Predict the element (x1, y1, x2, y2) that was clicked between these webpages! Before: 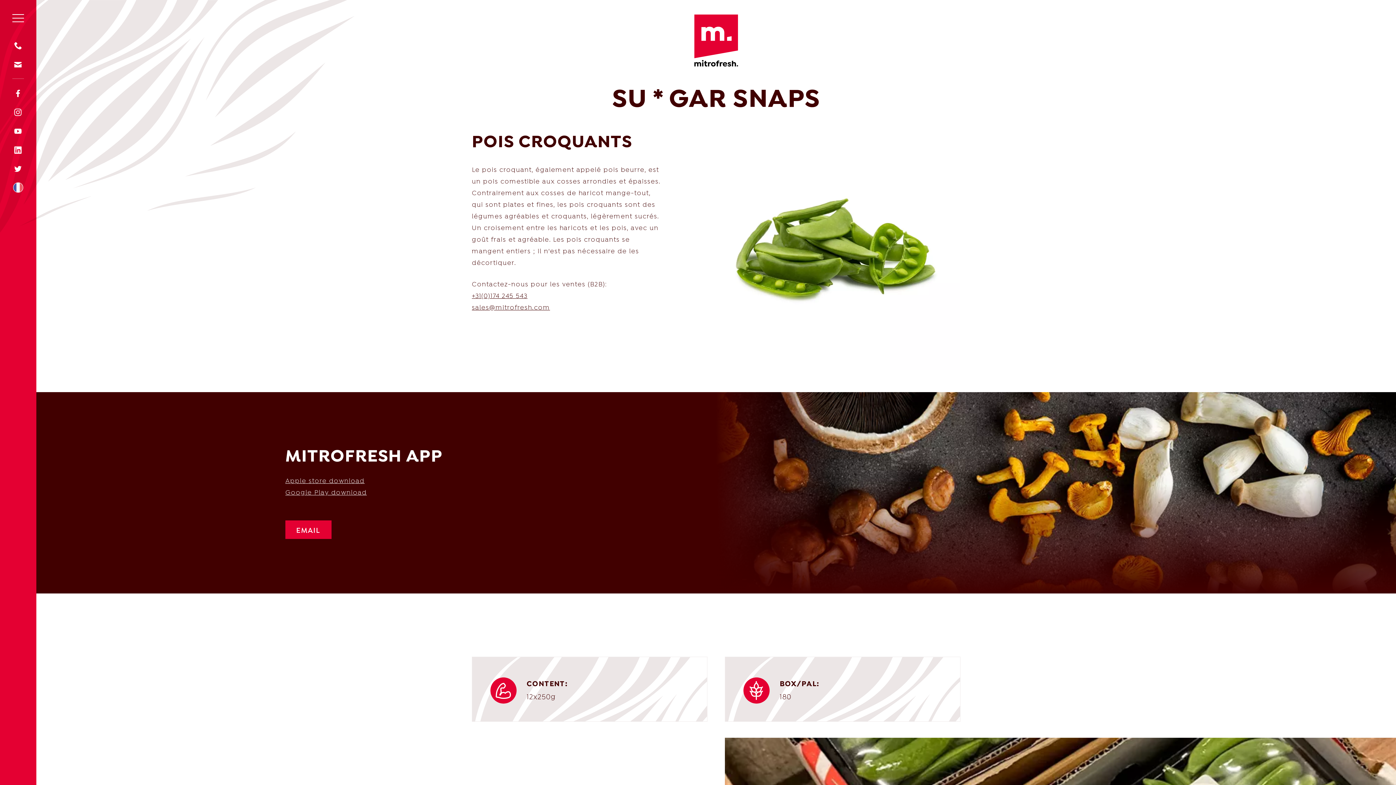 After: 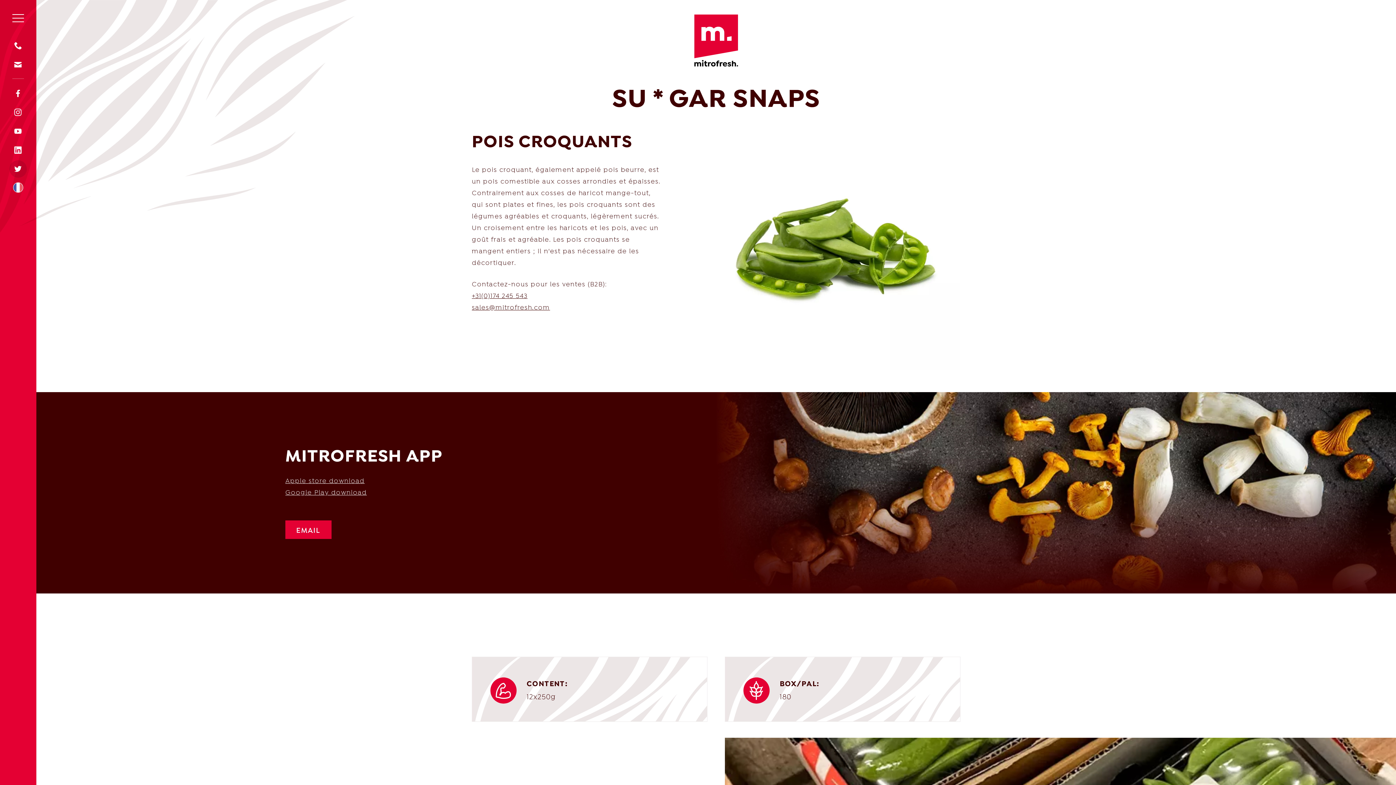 Action: bbox: (9, 160, 26, 177)